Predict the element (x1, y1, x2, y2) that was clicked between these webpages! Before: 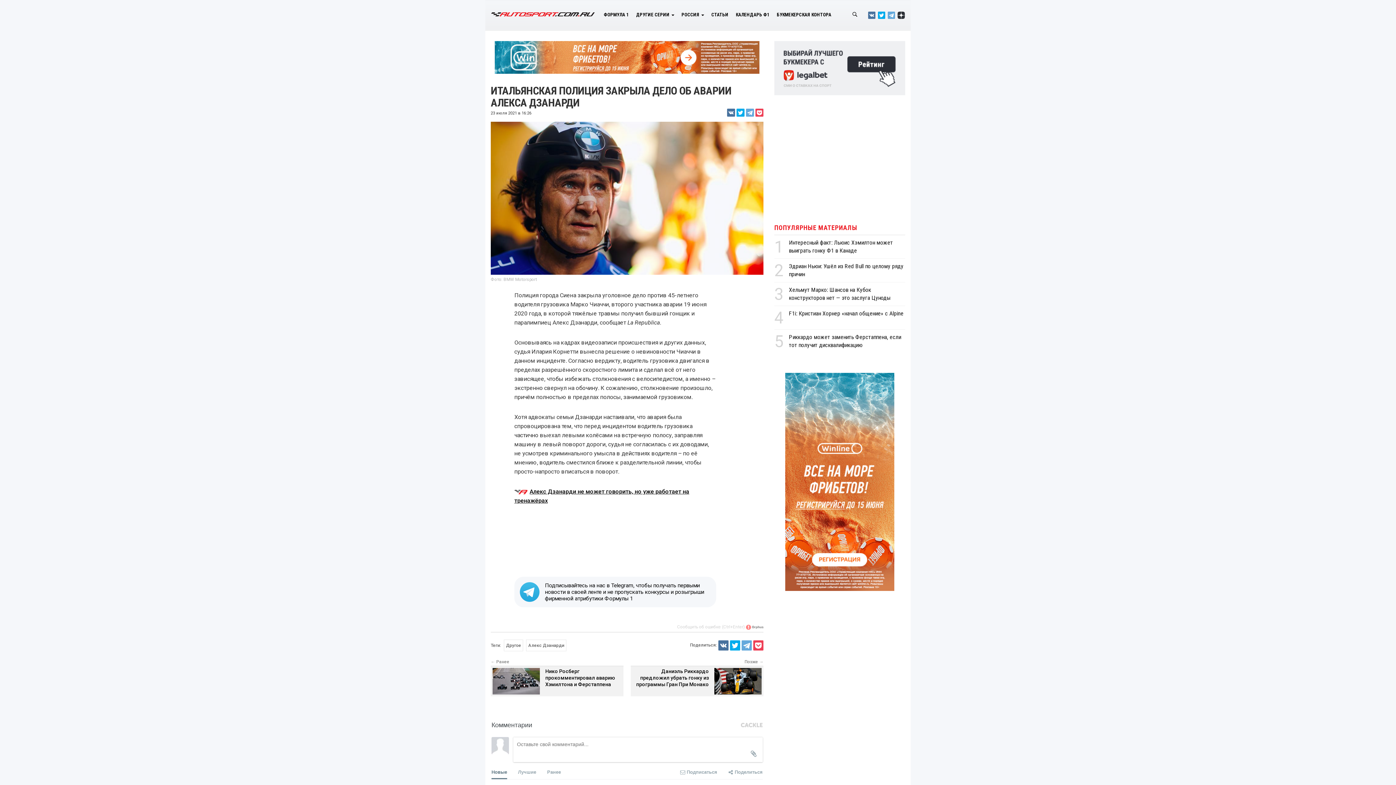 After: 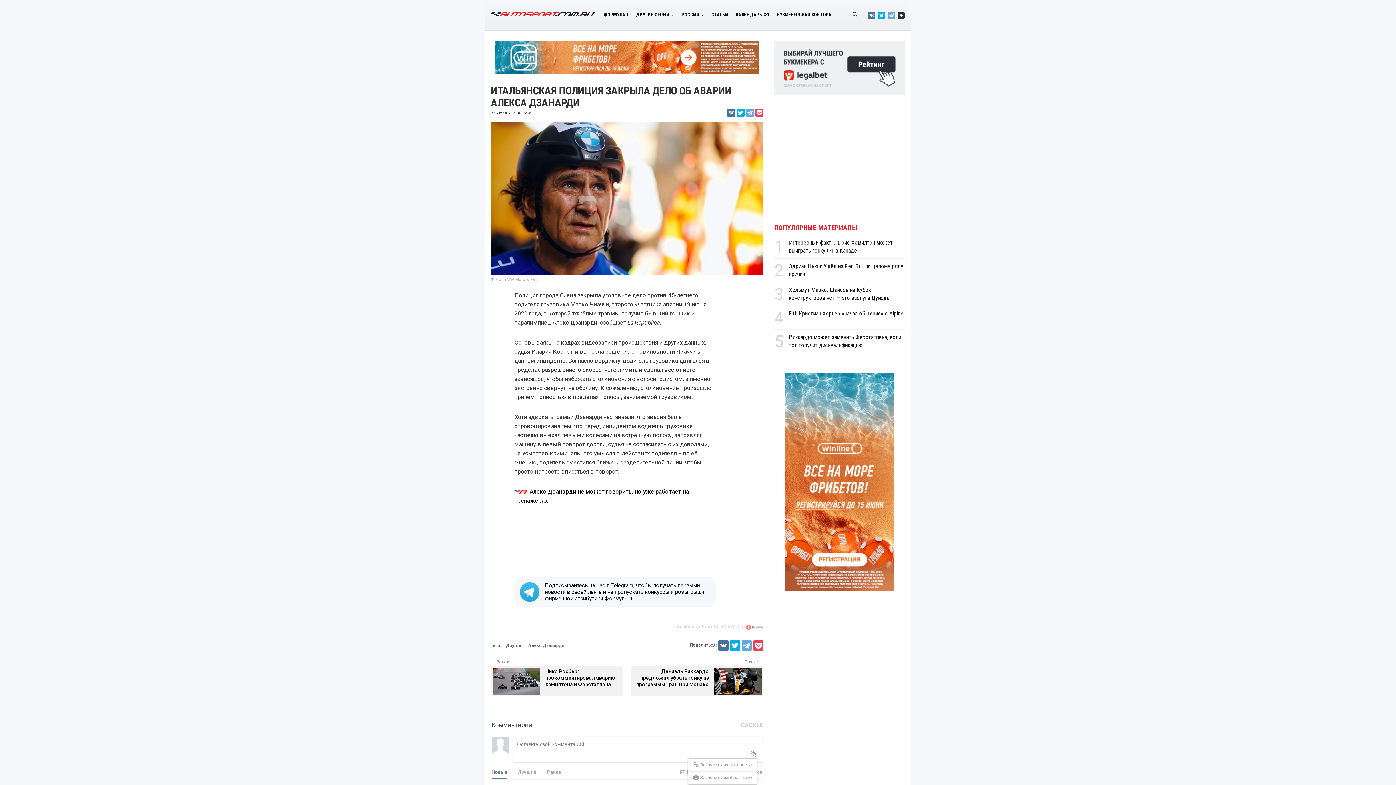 Action: bbox: (750, 749, 757, 757)